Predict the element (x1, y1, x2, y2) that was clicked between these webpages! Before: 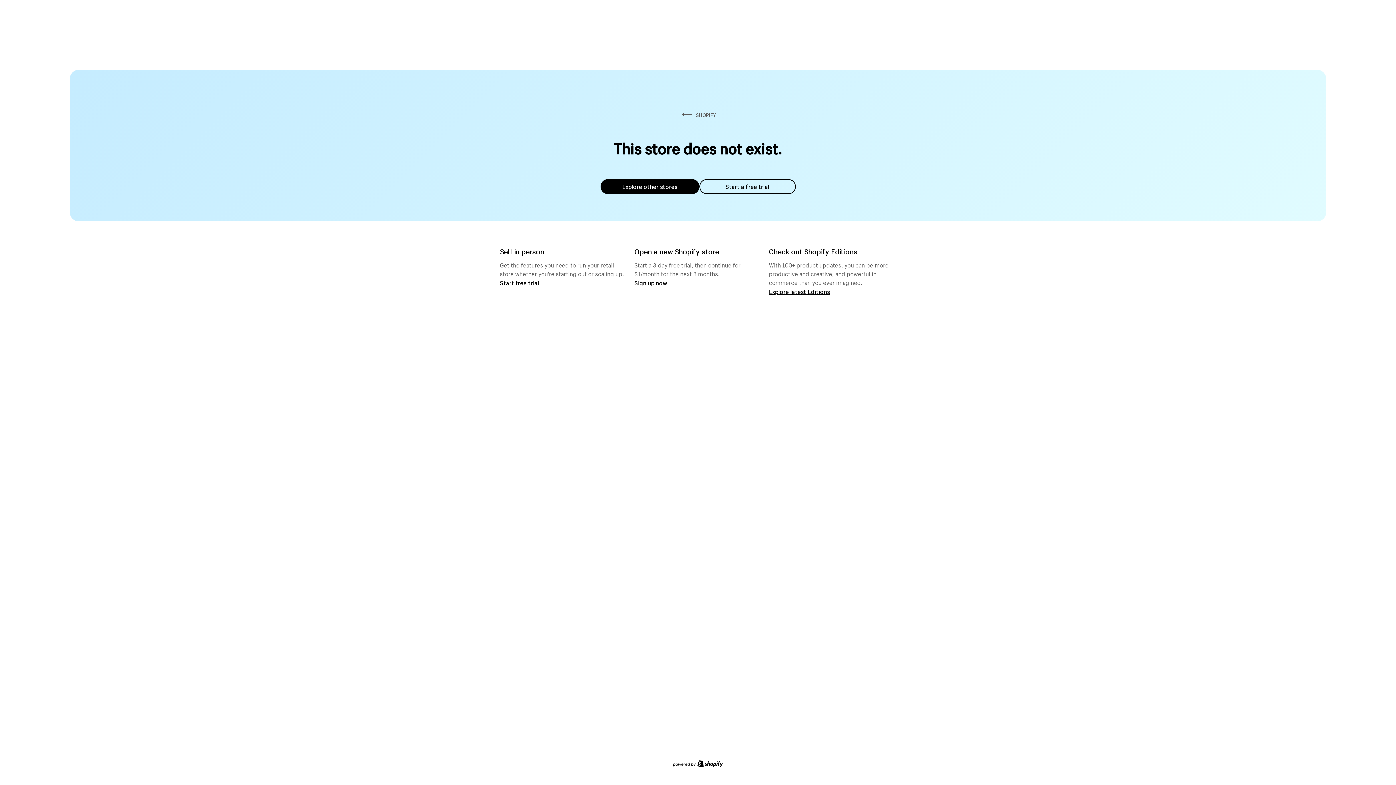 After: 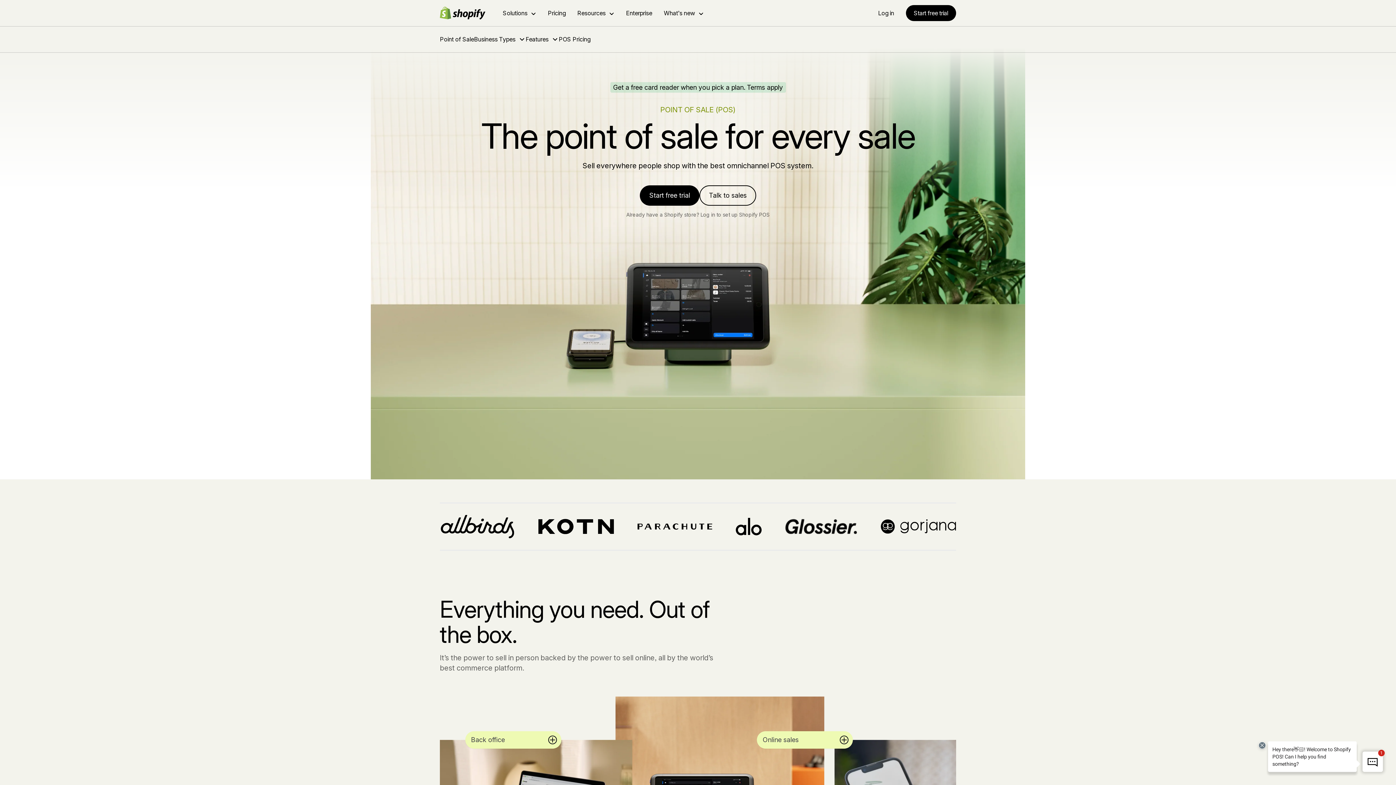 Action: bbox: (500, 279, 539, 286) label: Start free trial